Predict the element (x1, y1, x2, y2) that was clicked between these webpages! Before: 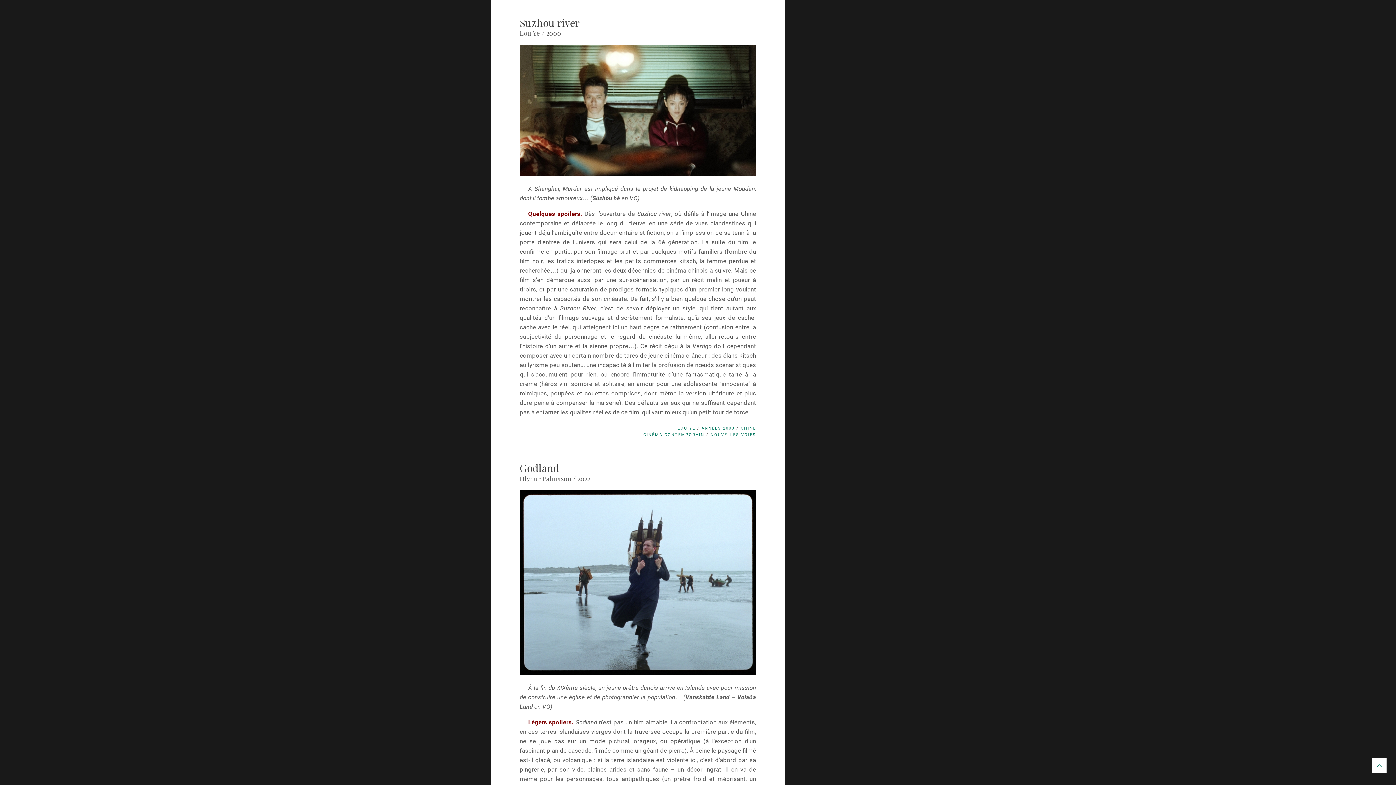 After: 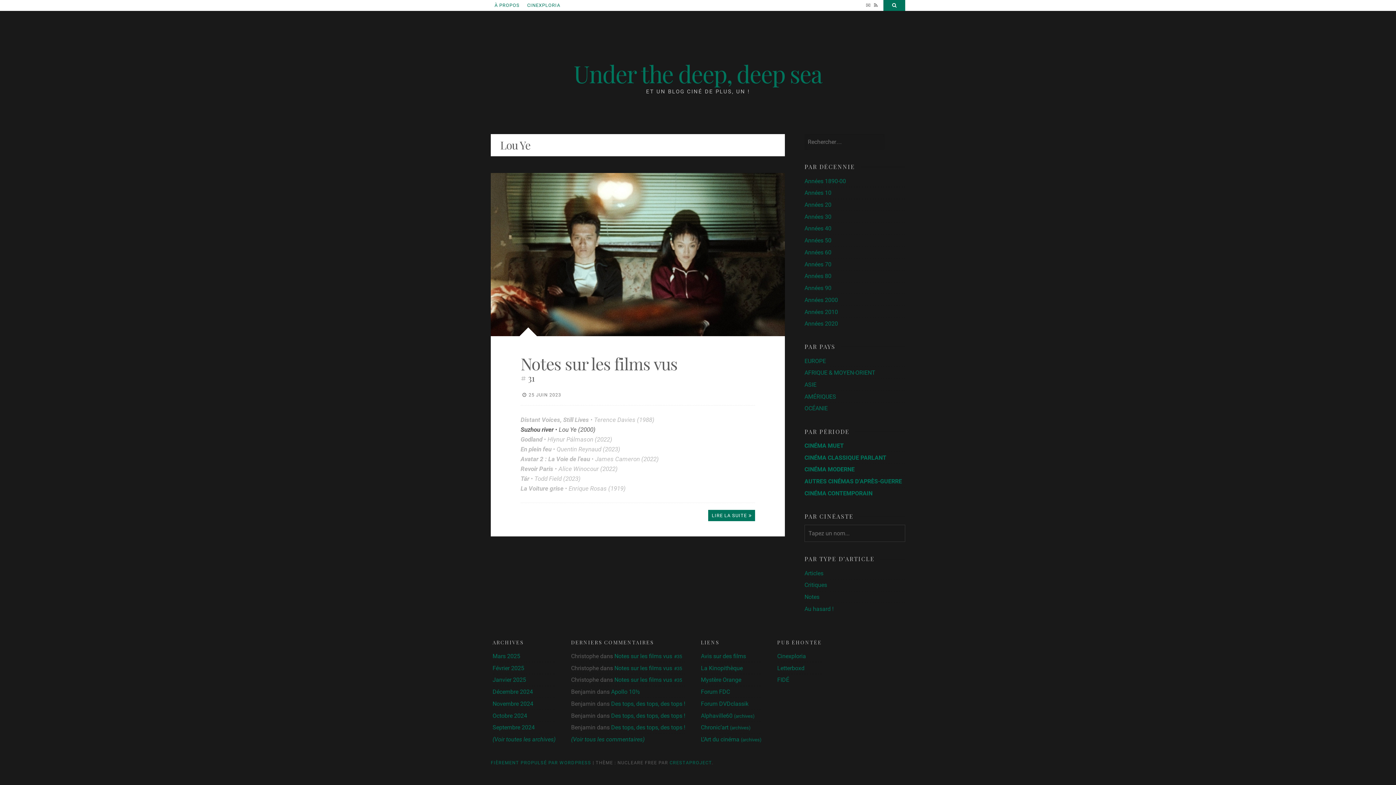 Action: bbox: (677, 426, 695, 430) label: LOU YE